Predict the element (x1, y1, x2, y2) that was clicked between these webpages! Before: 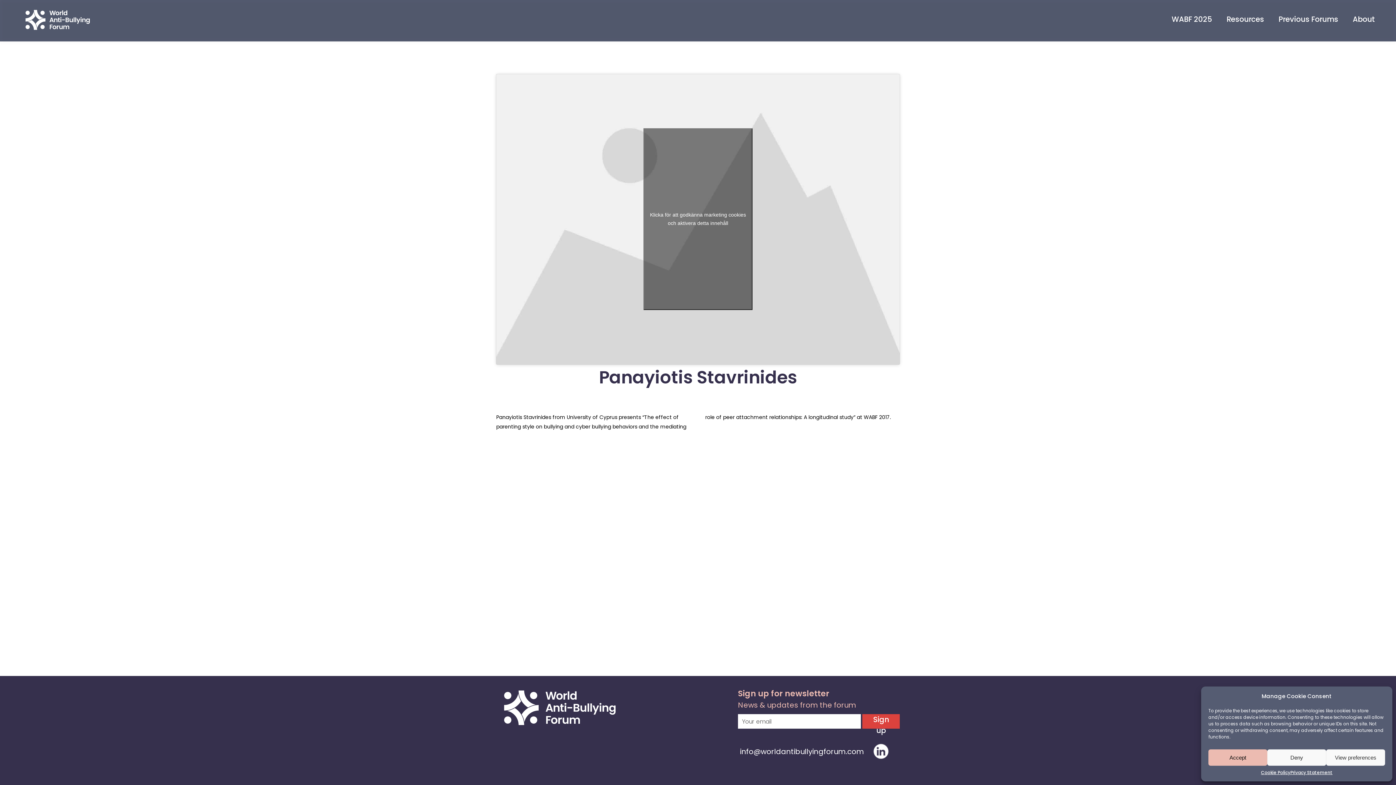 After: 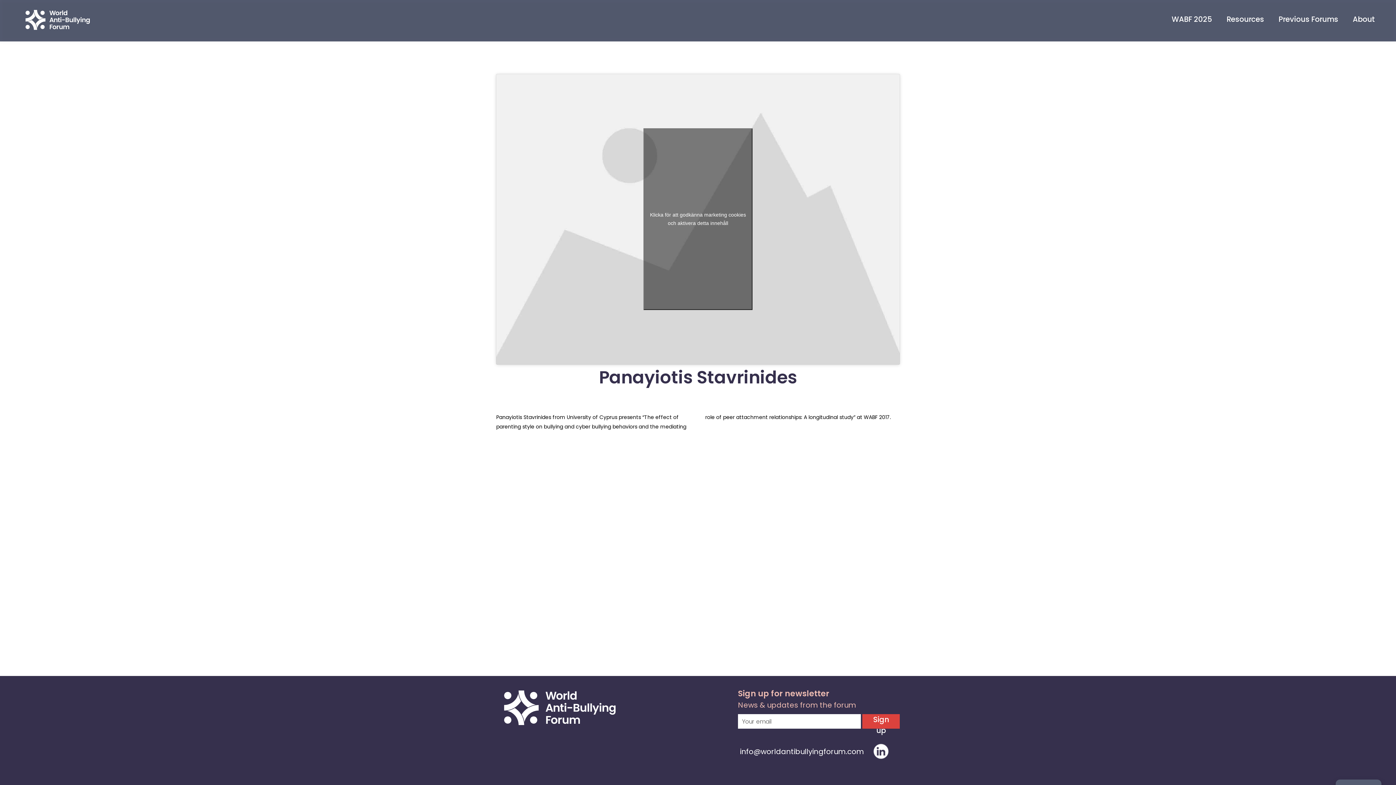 Action: label: Deny bbox: (1267, 749, 1326, 766)